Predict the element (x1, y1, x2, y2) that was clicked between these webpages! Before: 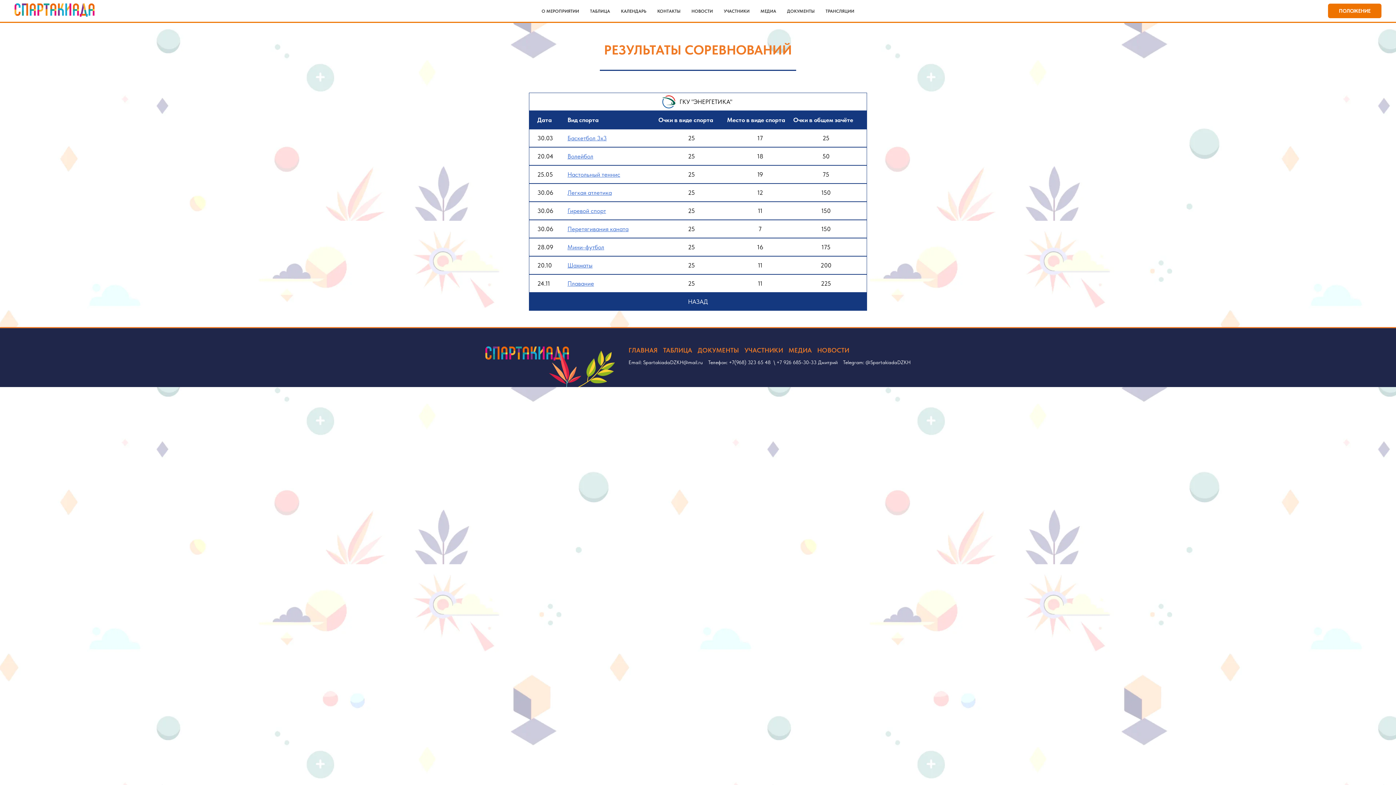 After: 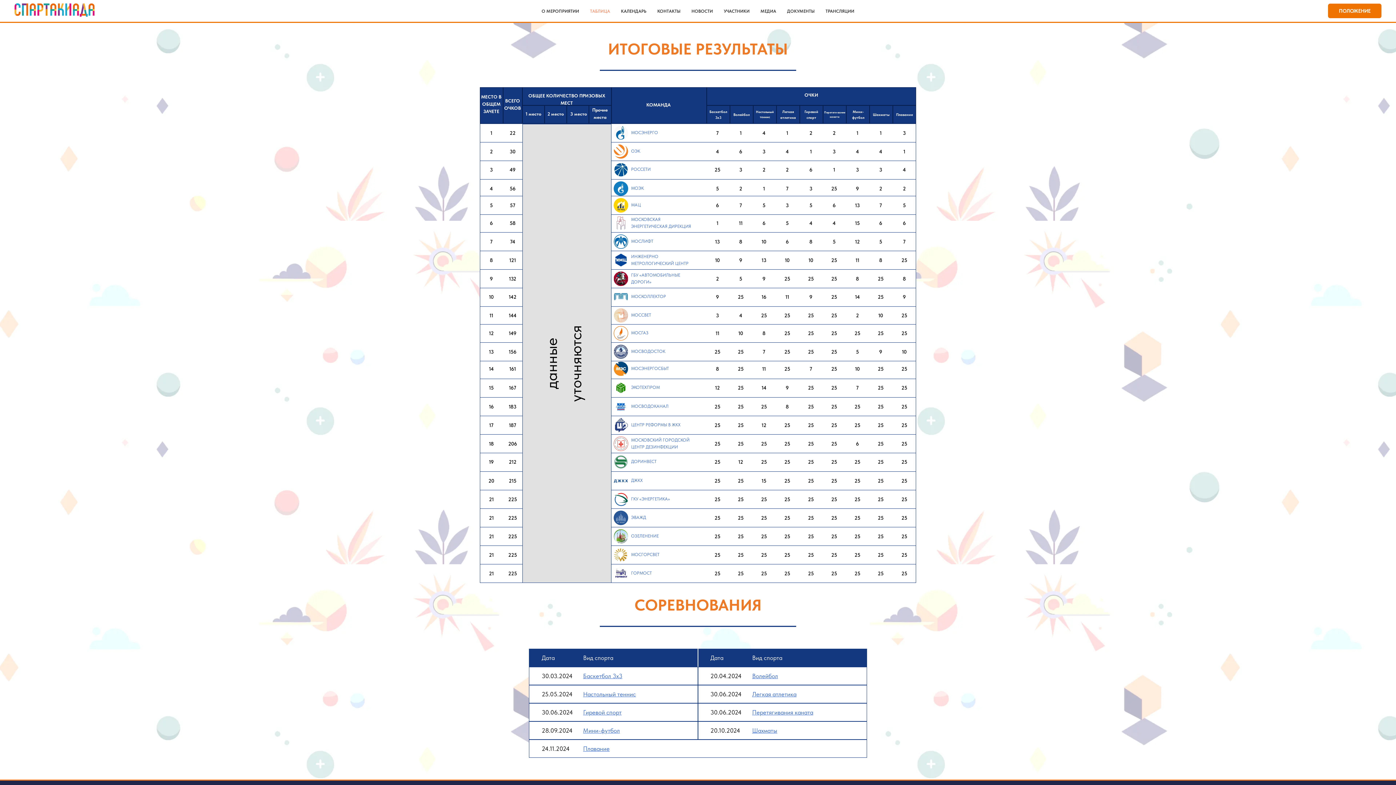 Action: bbox: (663, 346, 692, 354) label: ТАБЛИЦА